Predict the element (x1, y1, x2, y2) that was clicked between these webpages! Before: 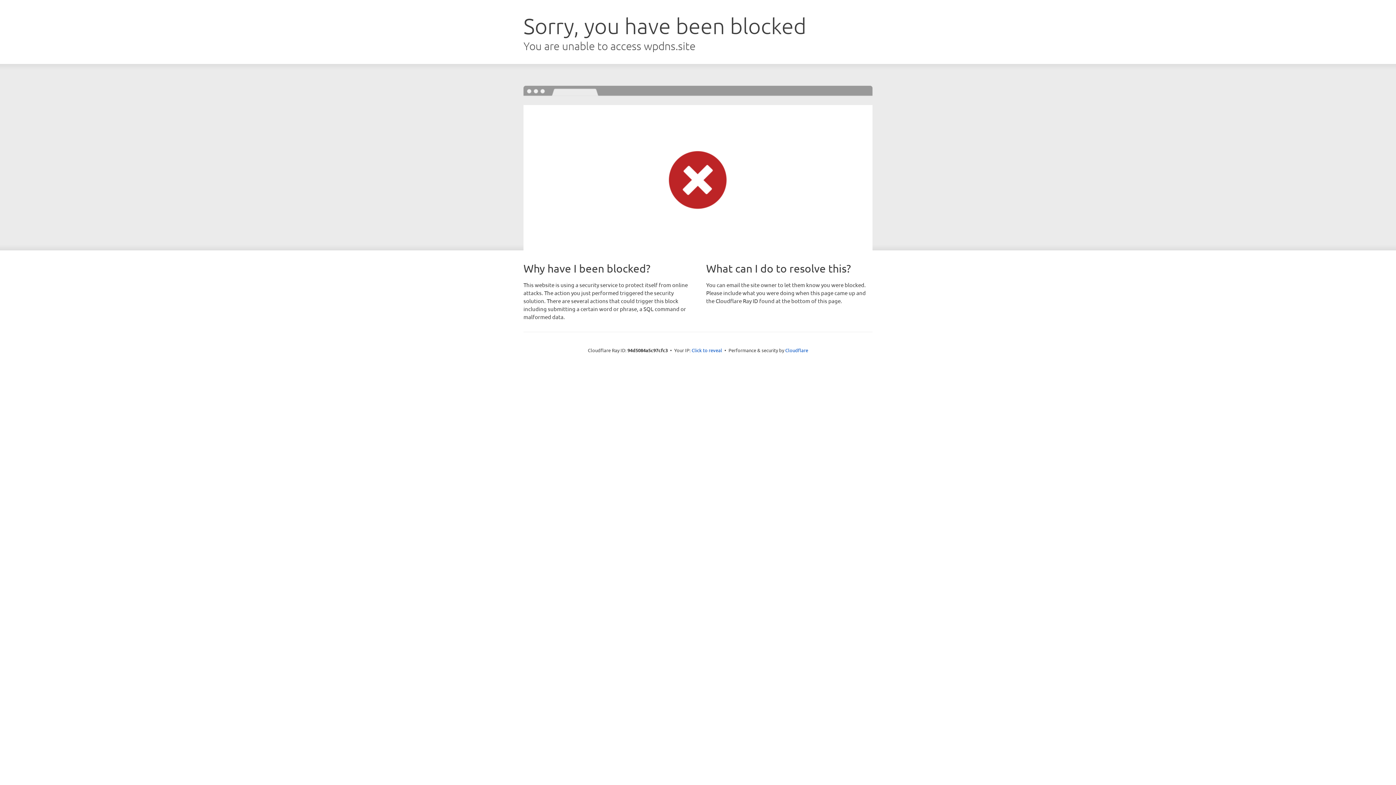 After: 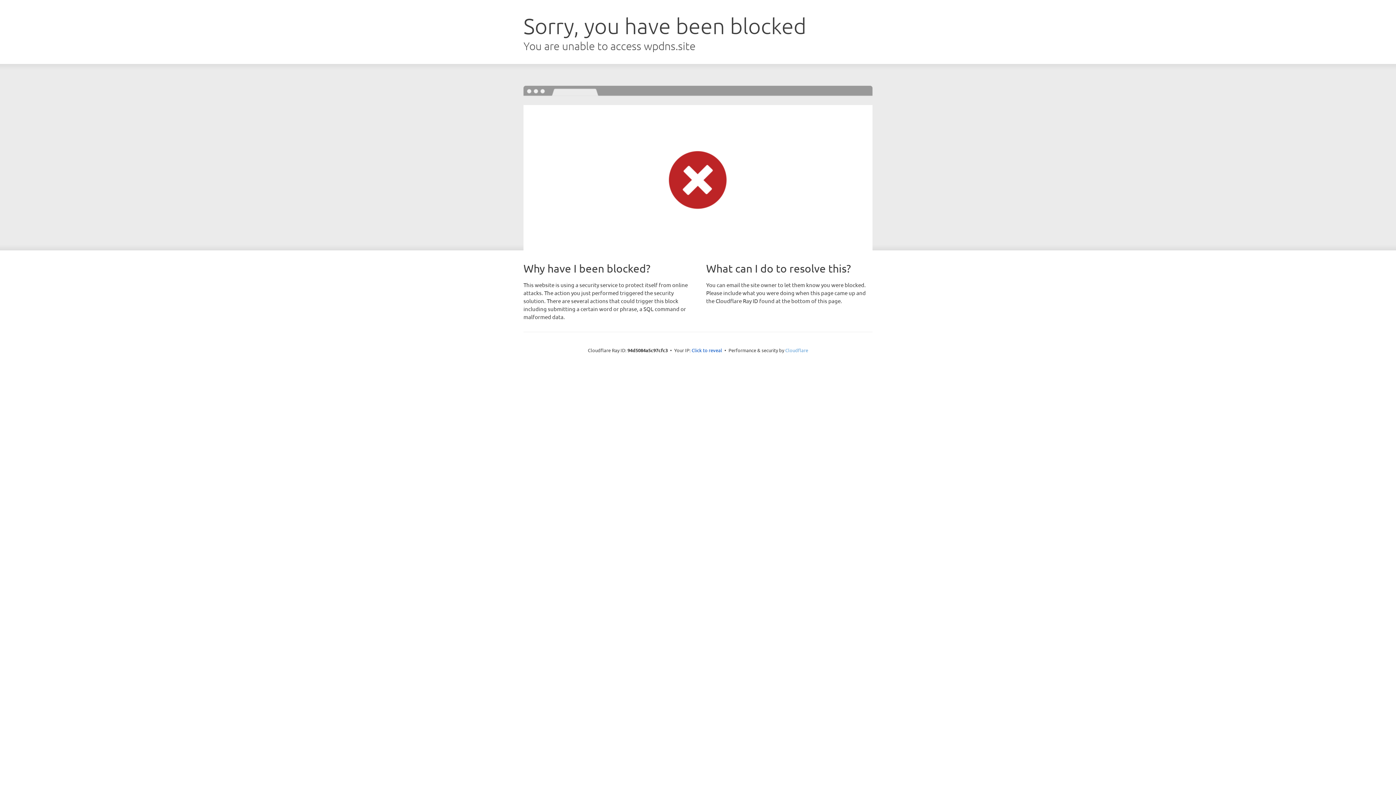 Action: bbox: (785, 347, 808, 353) label: Cloudflare